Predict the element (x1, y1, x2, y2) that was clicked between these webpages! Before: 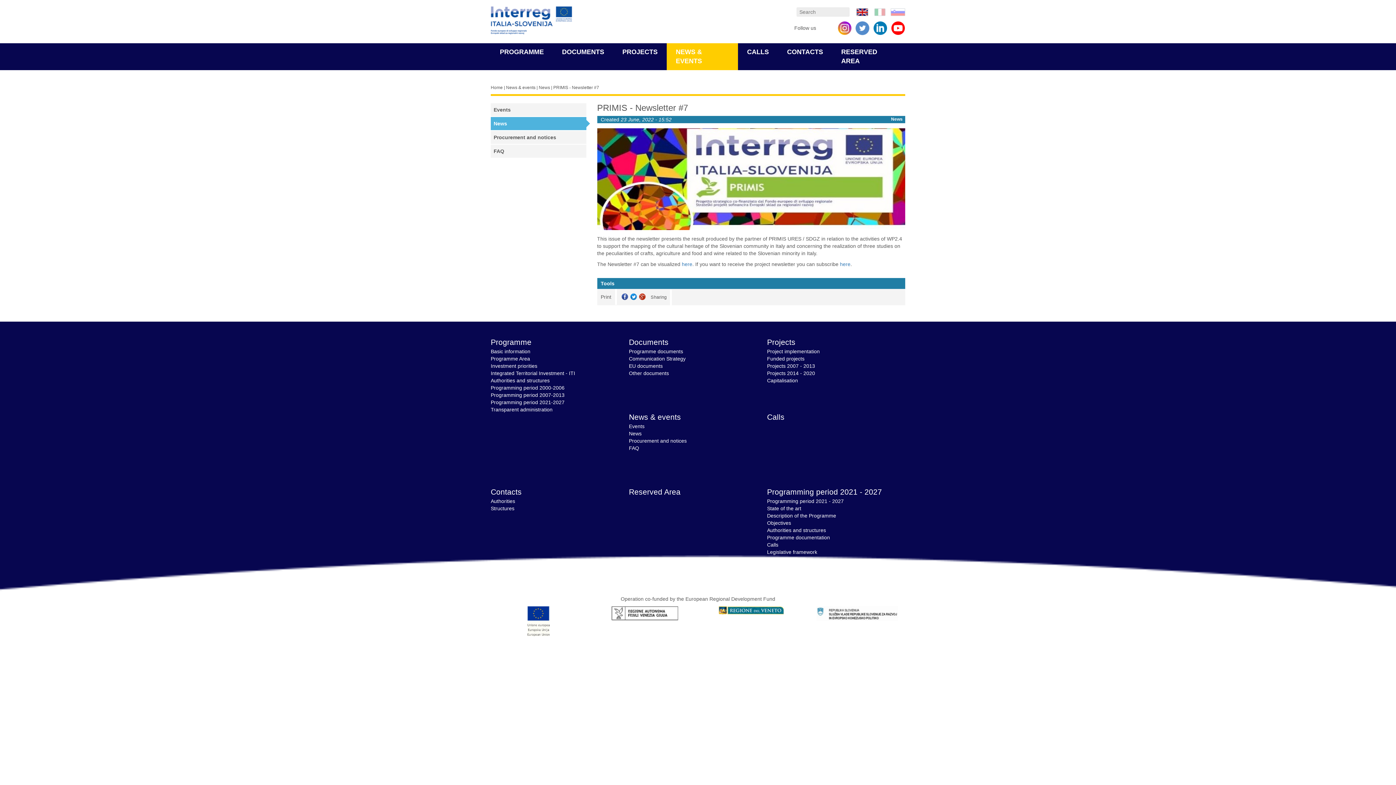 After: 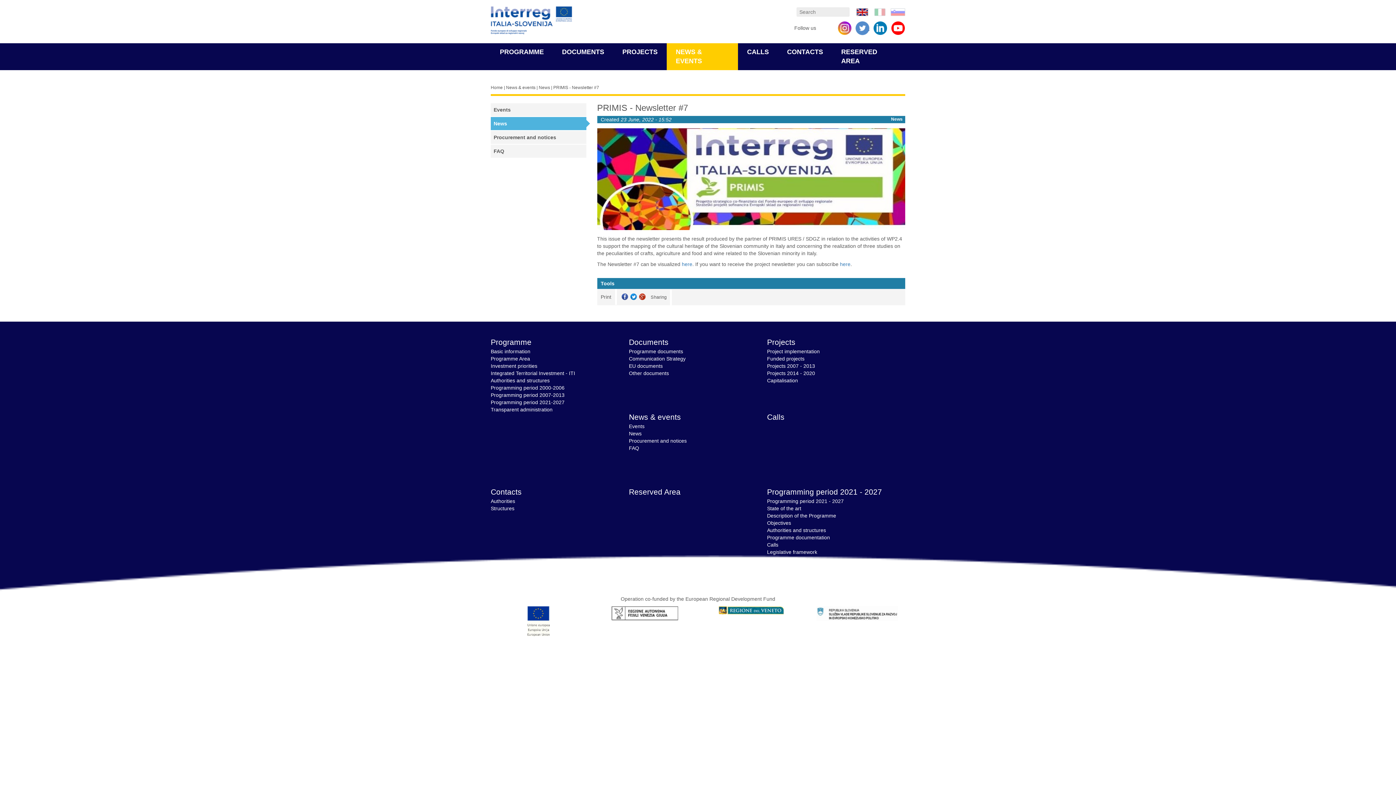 Action: label:   bbox: (855, 21, 869, 35)